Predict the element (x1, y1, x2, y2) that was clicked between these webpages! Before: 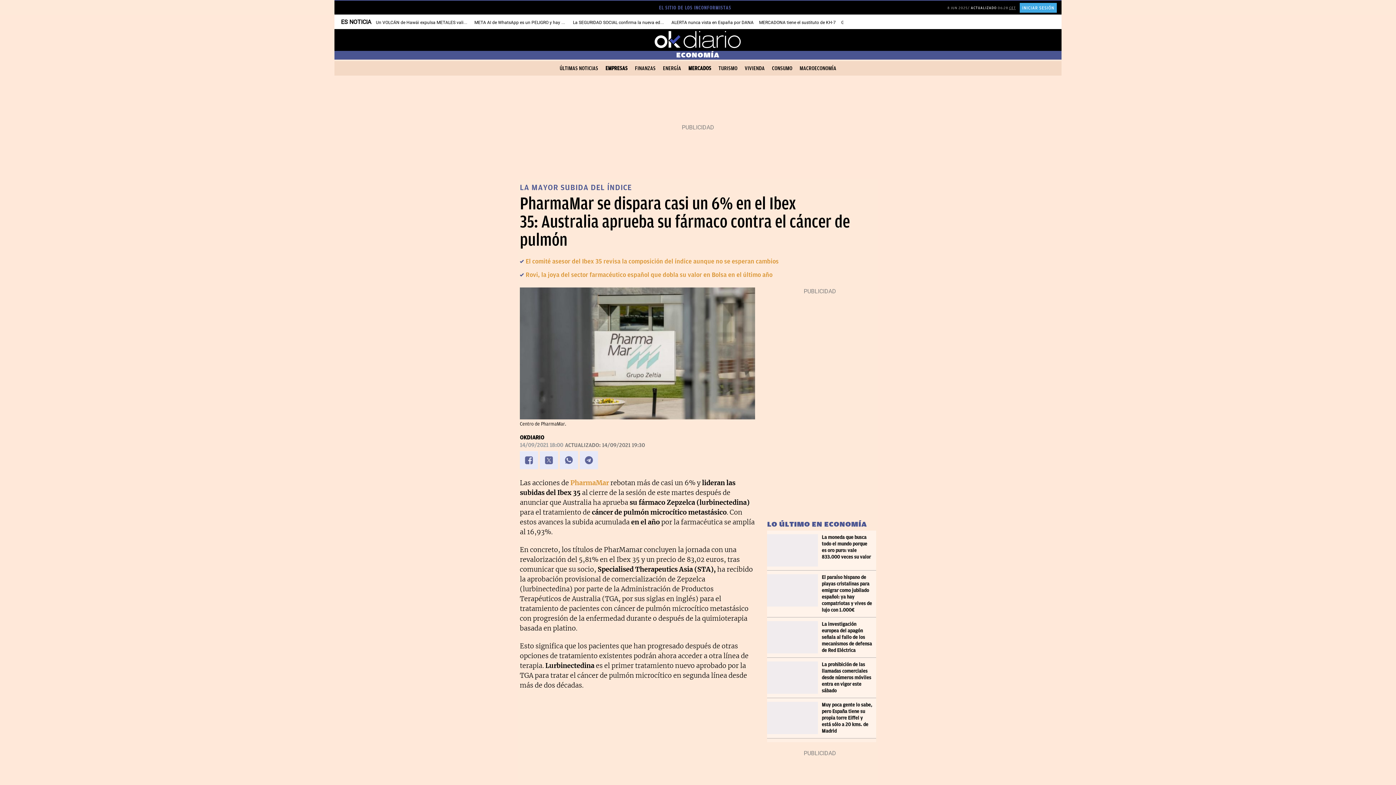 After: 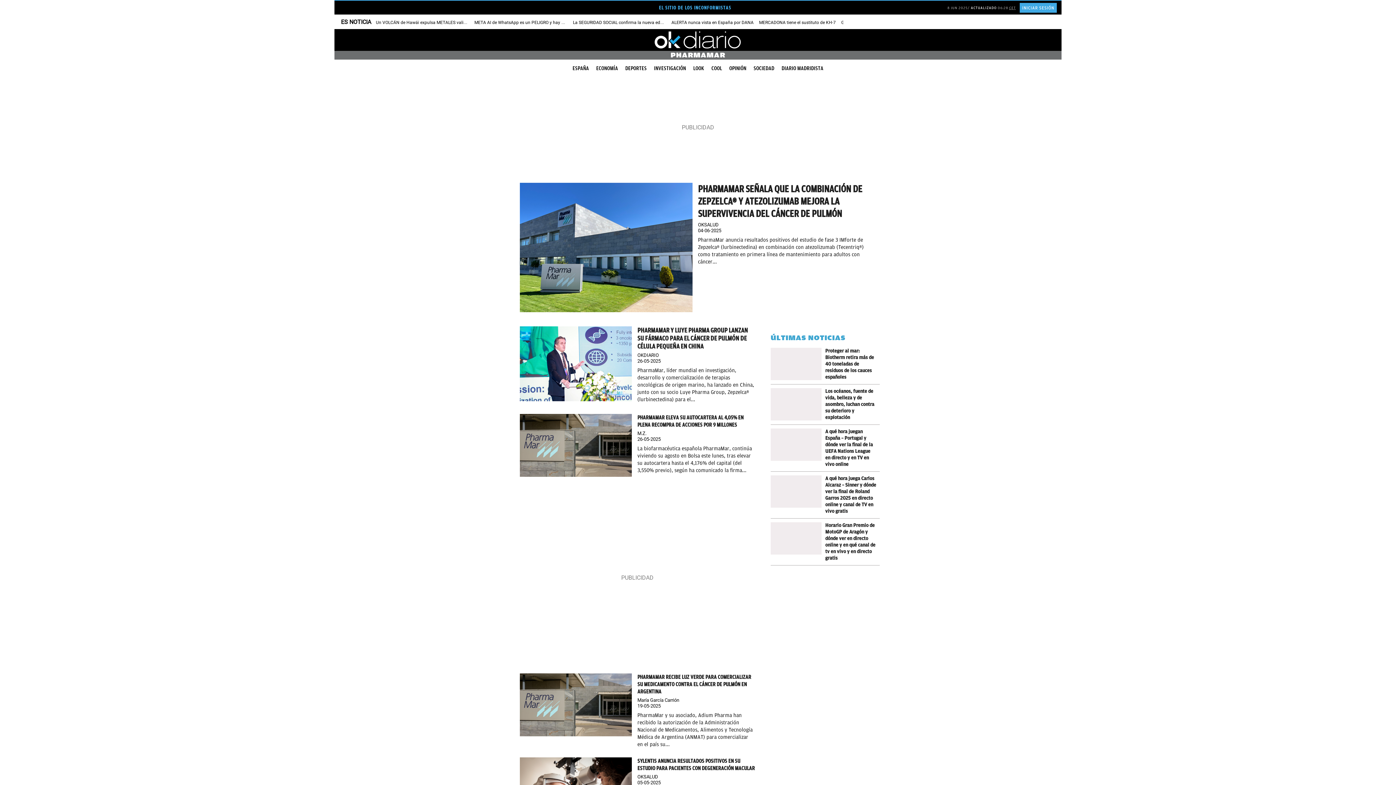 Action: label: PharmaMar bbox: (570, 479, 609, 487)